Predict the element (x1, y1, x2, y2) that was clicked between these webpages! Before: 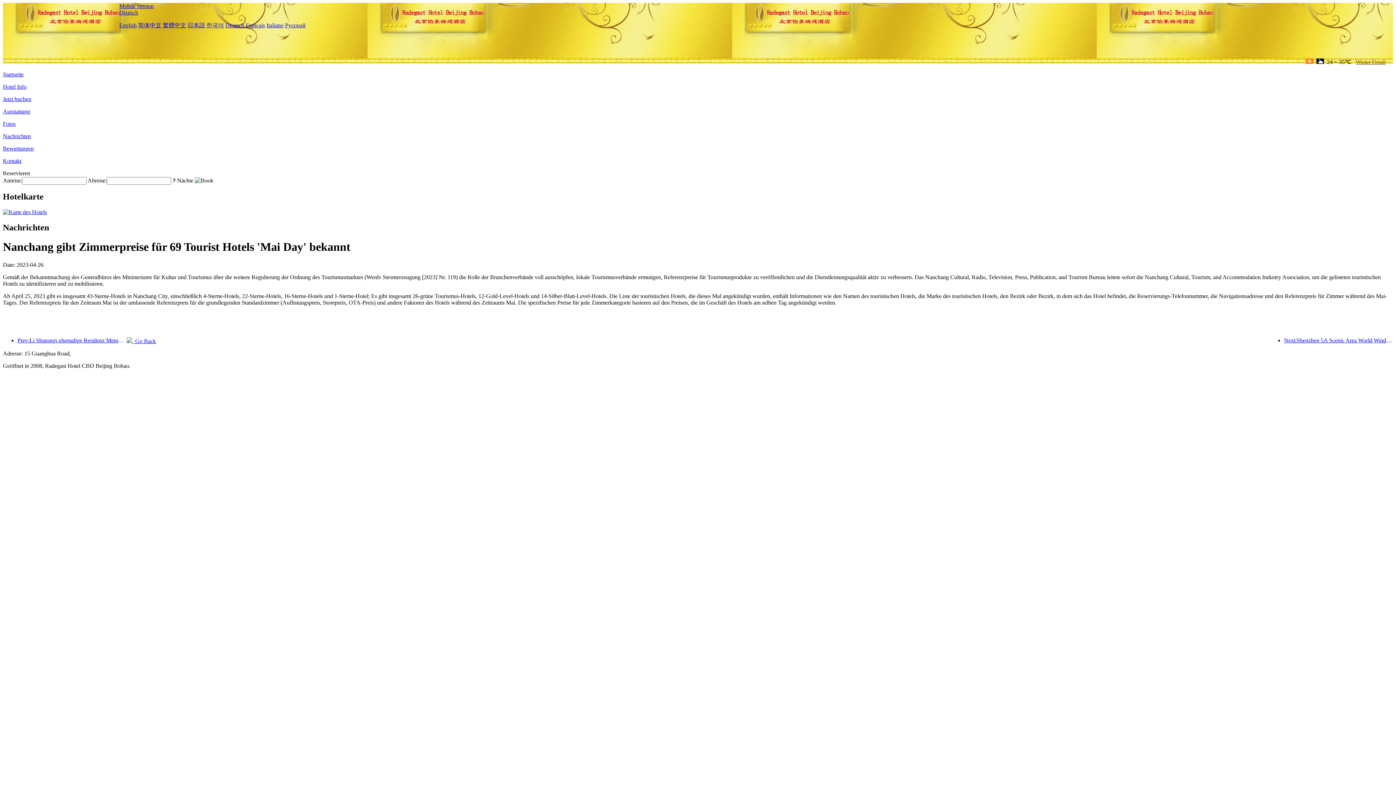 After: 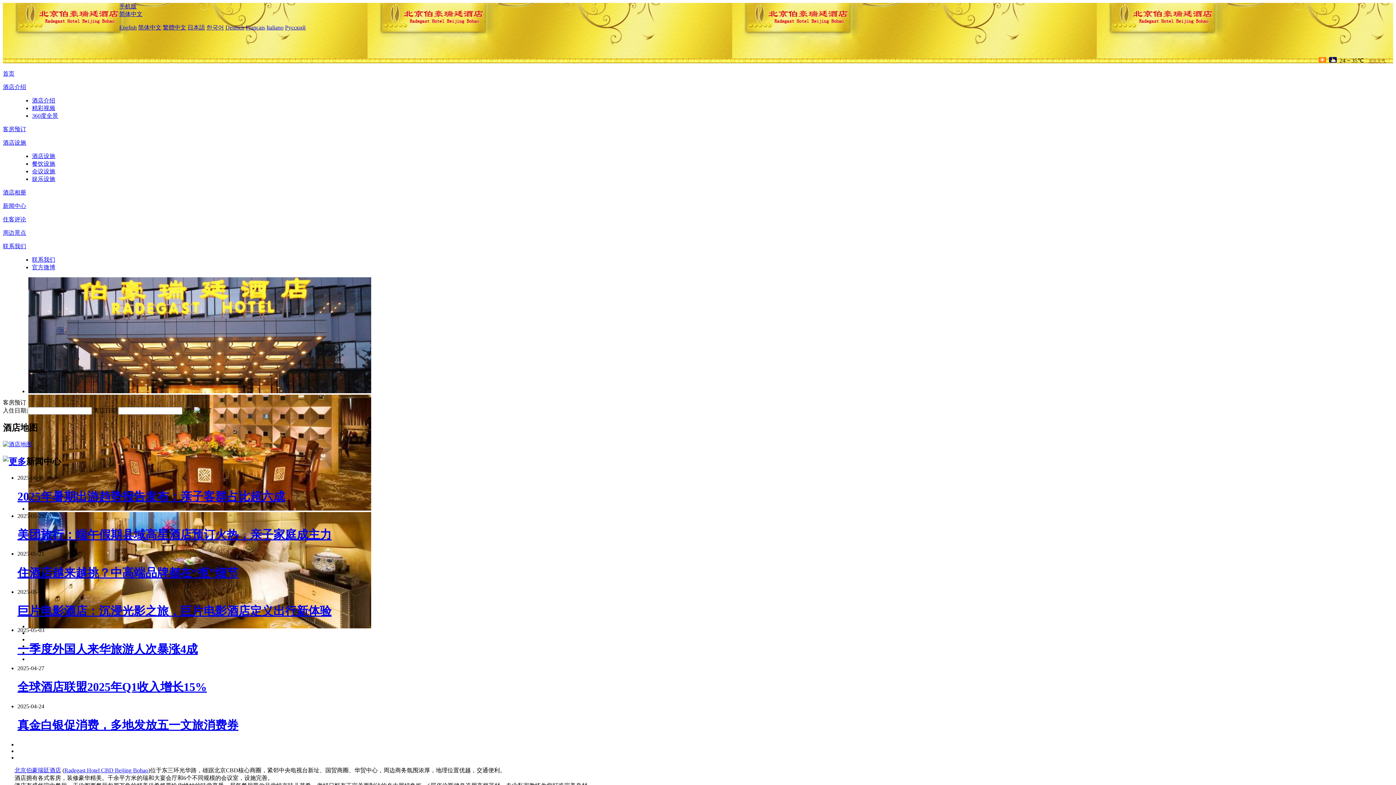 Action: label: 简体中文 bbox: (138, 22, 161, 28)